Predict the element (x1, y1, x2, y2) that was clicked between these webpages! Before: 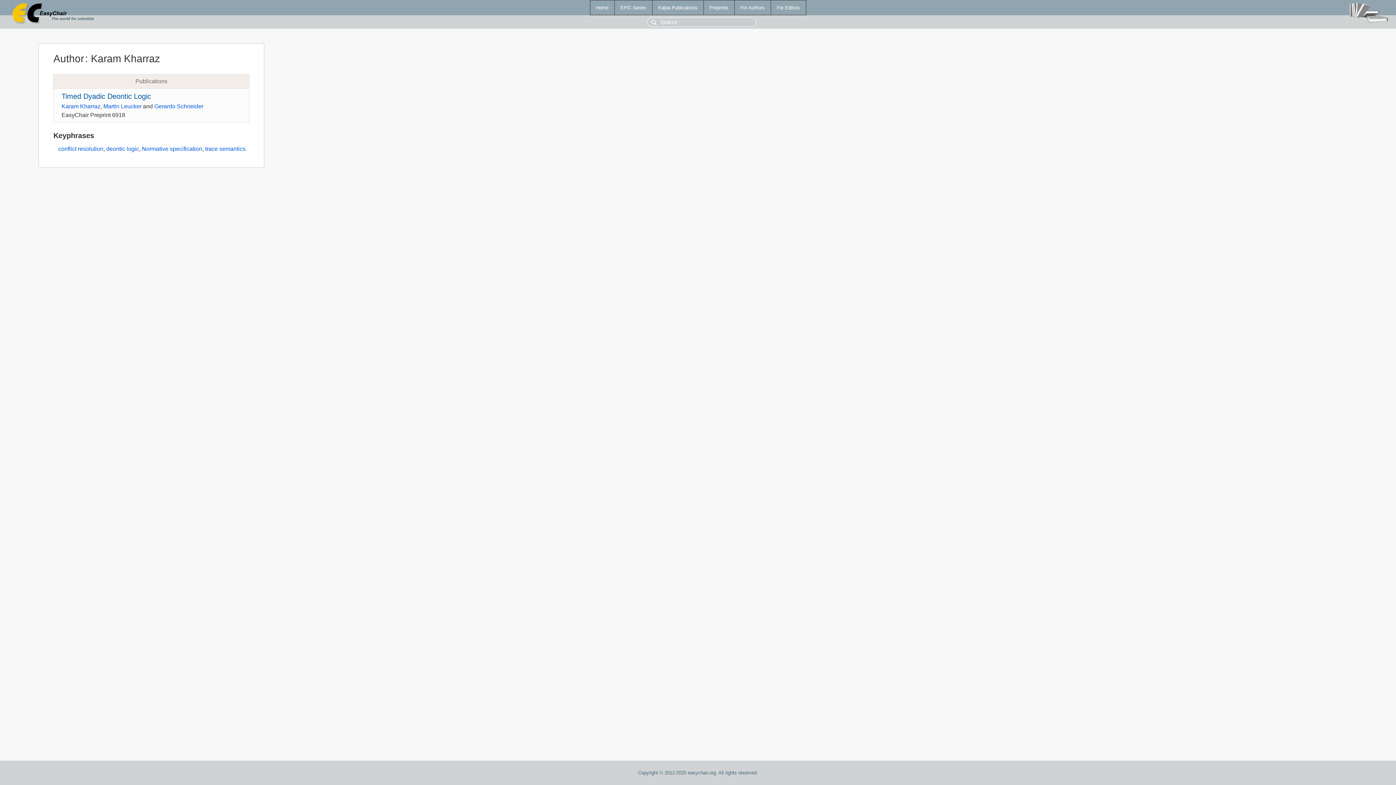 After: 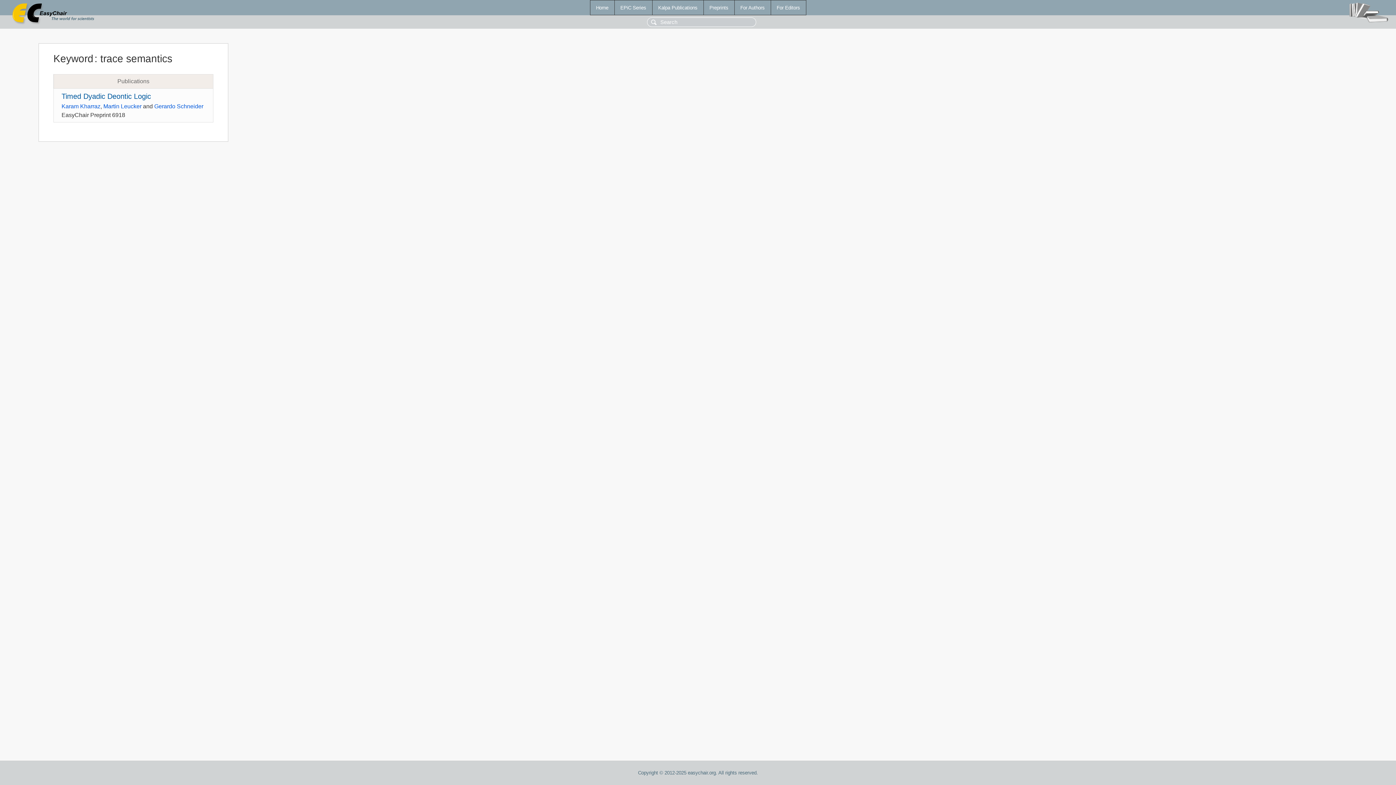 Action: bbox: (205, 145, 245, 152) label: trace semantics